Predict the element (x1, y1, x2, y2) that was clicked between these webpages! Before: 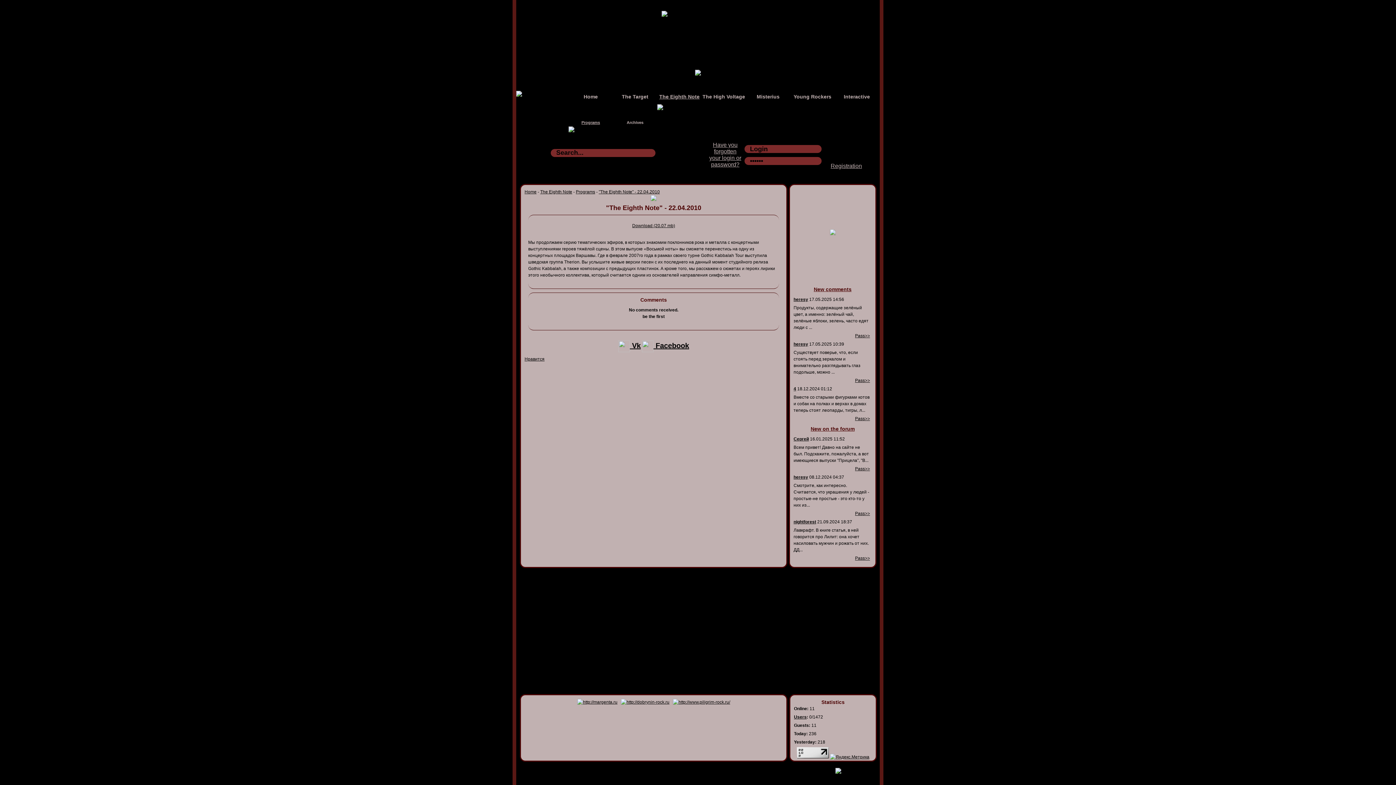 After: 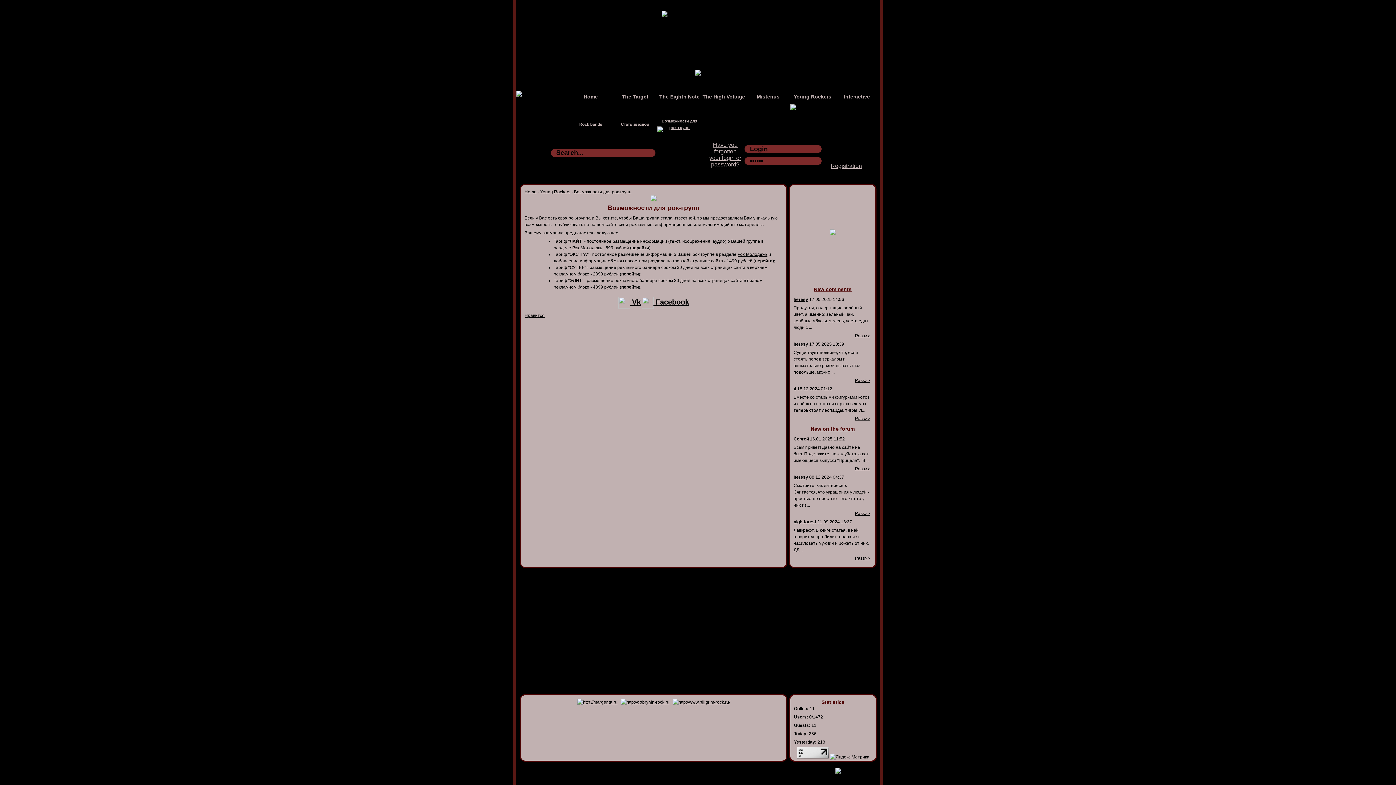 Action: bbox: (650, 197, 656, 202)